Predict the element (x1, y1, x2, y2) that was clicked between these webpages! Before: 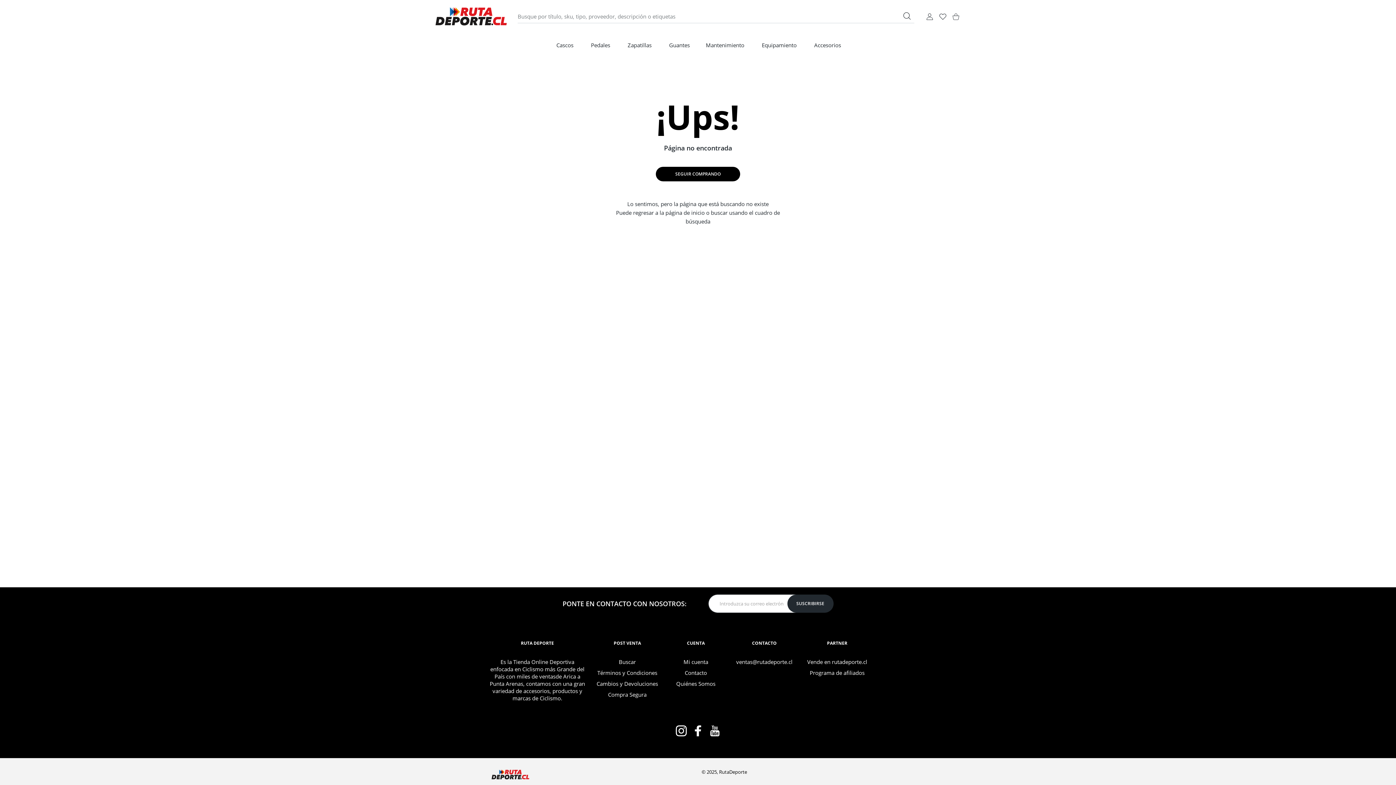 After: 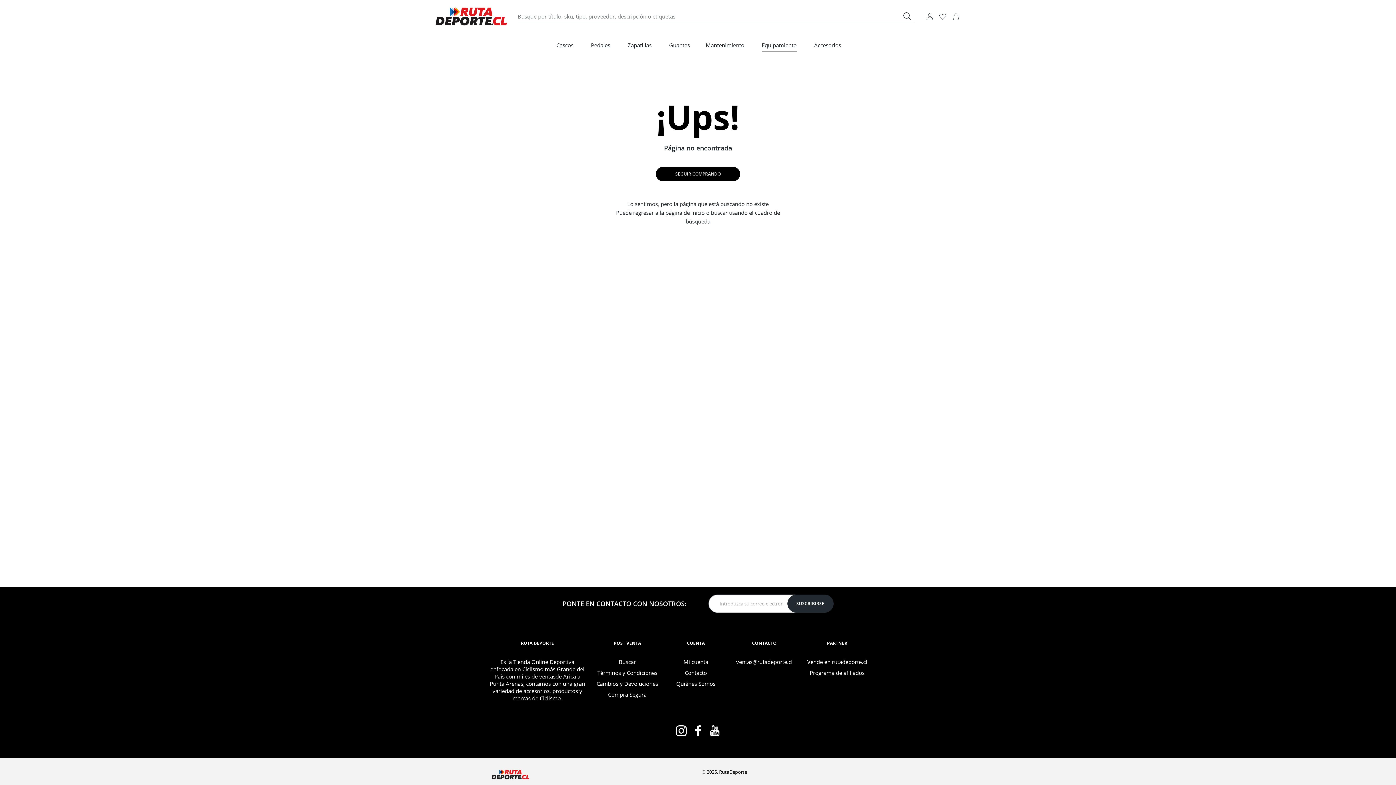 Action: bbox: (752, 37, 806, 53) label: Equipamiento